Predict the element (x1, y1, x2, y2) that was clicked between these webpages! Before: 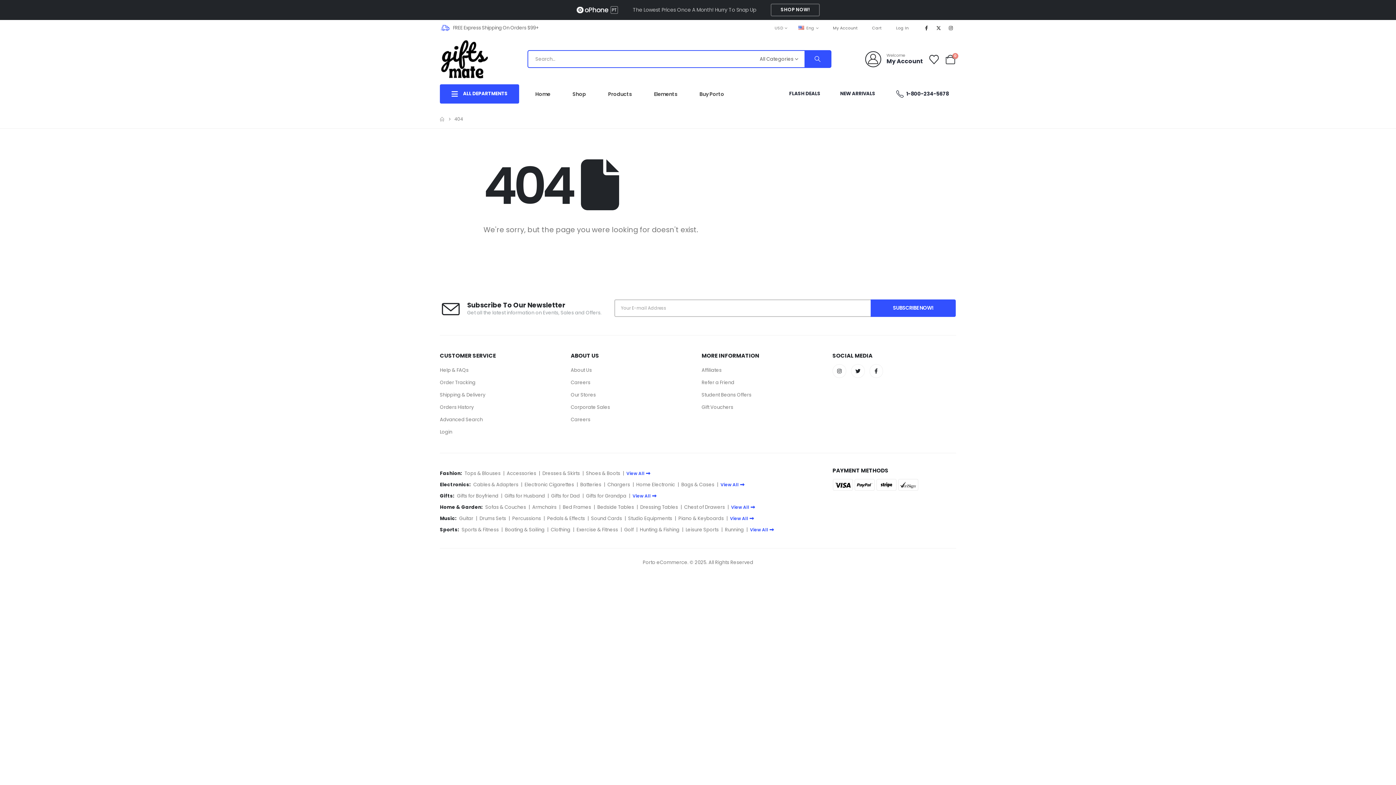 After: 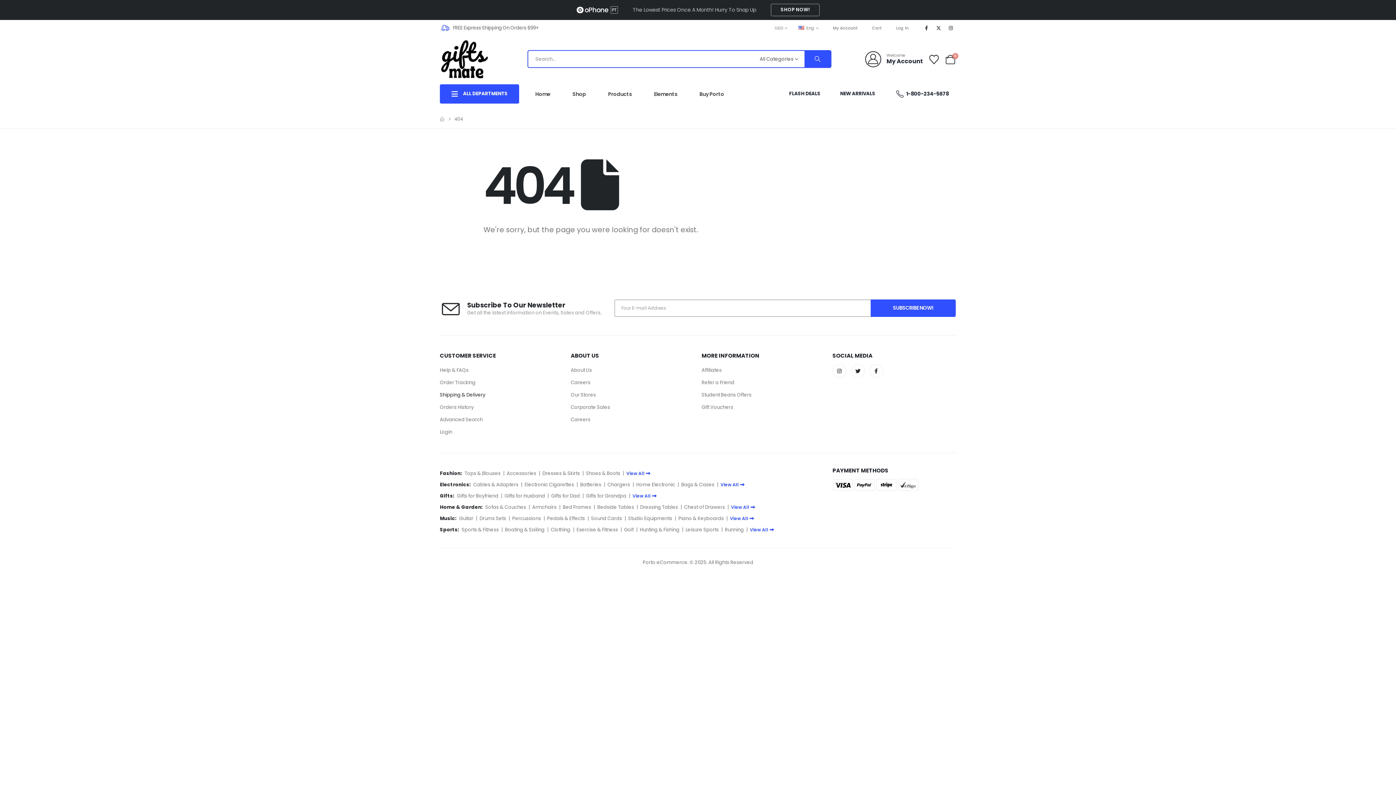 Action: label: Shipping & Delivery bbox: (440, 391, 485, 398)